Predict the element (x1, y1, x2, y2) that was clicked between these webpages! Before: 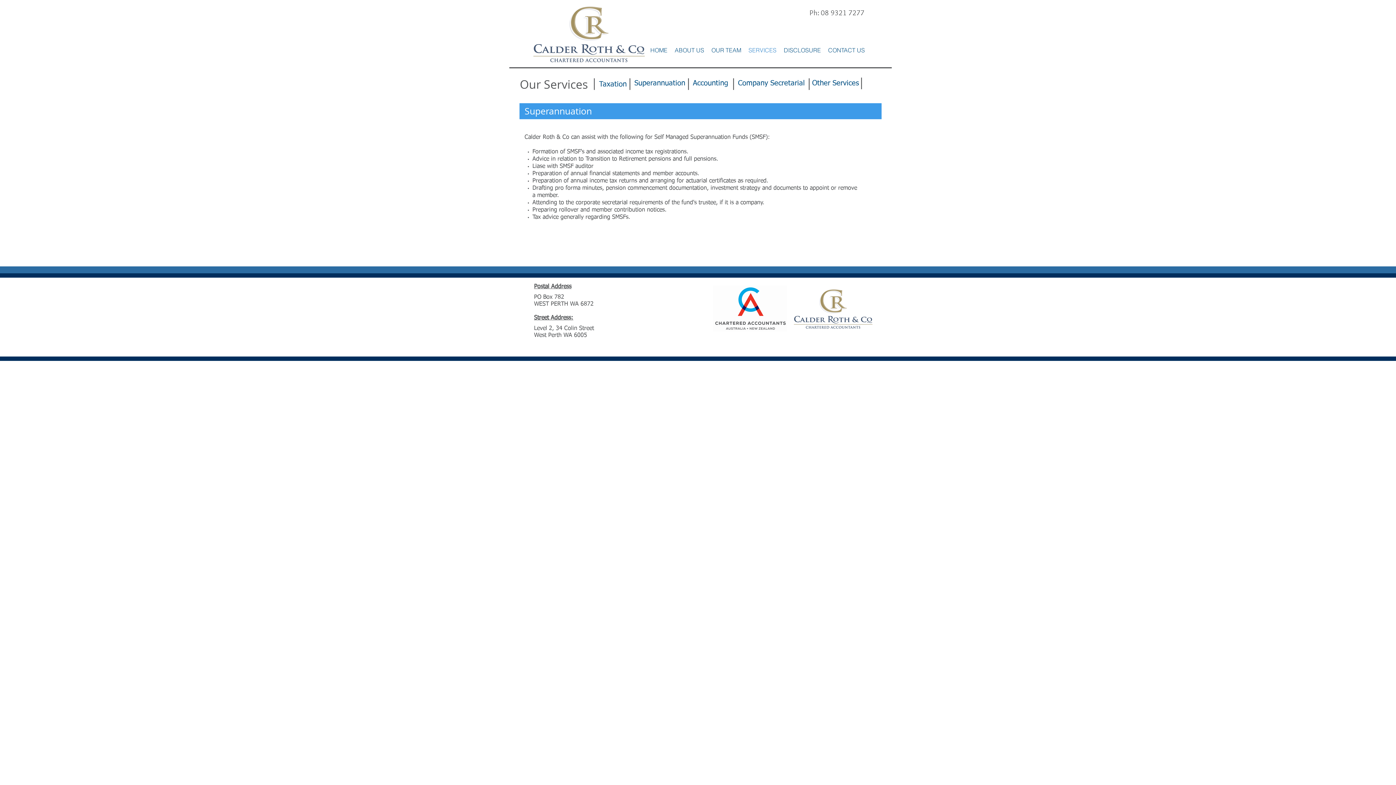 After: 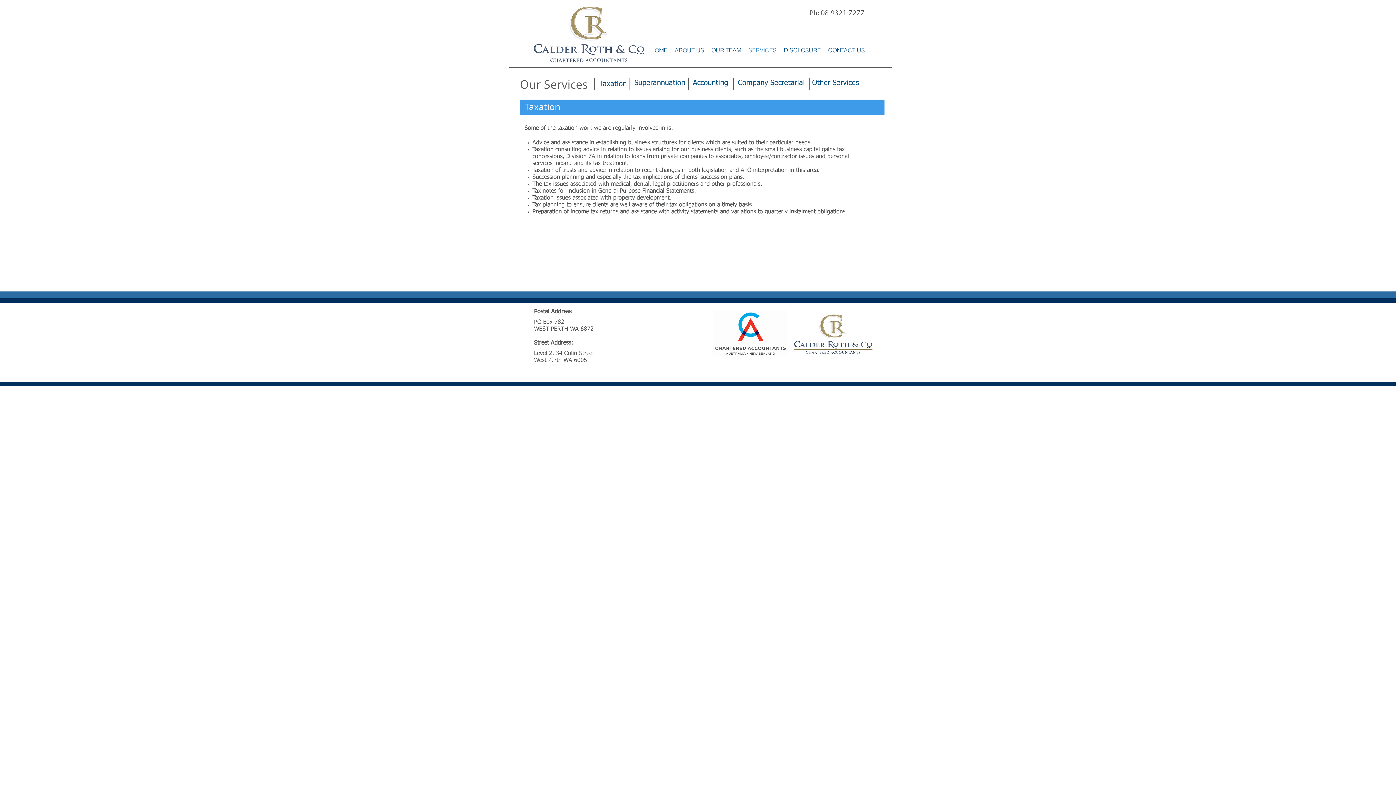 Action: label: Taxation bbox: (597, 78, 628, 90)